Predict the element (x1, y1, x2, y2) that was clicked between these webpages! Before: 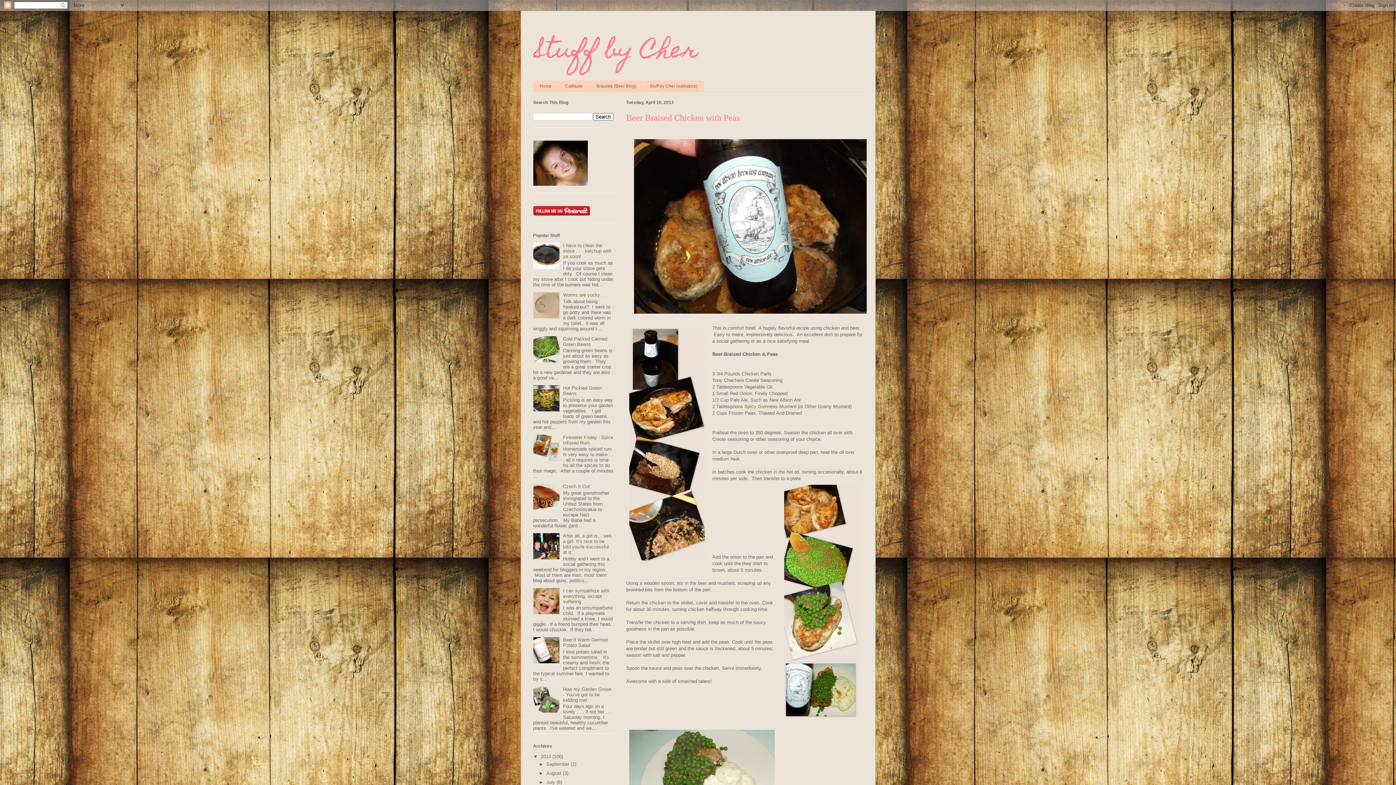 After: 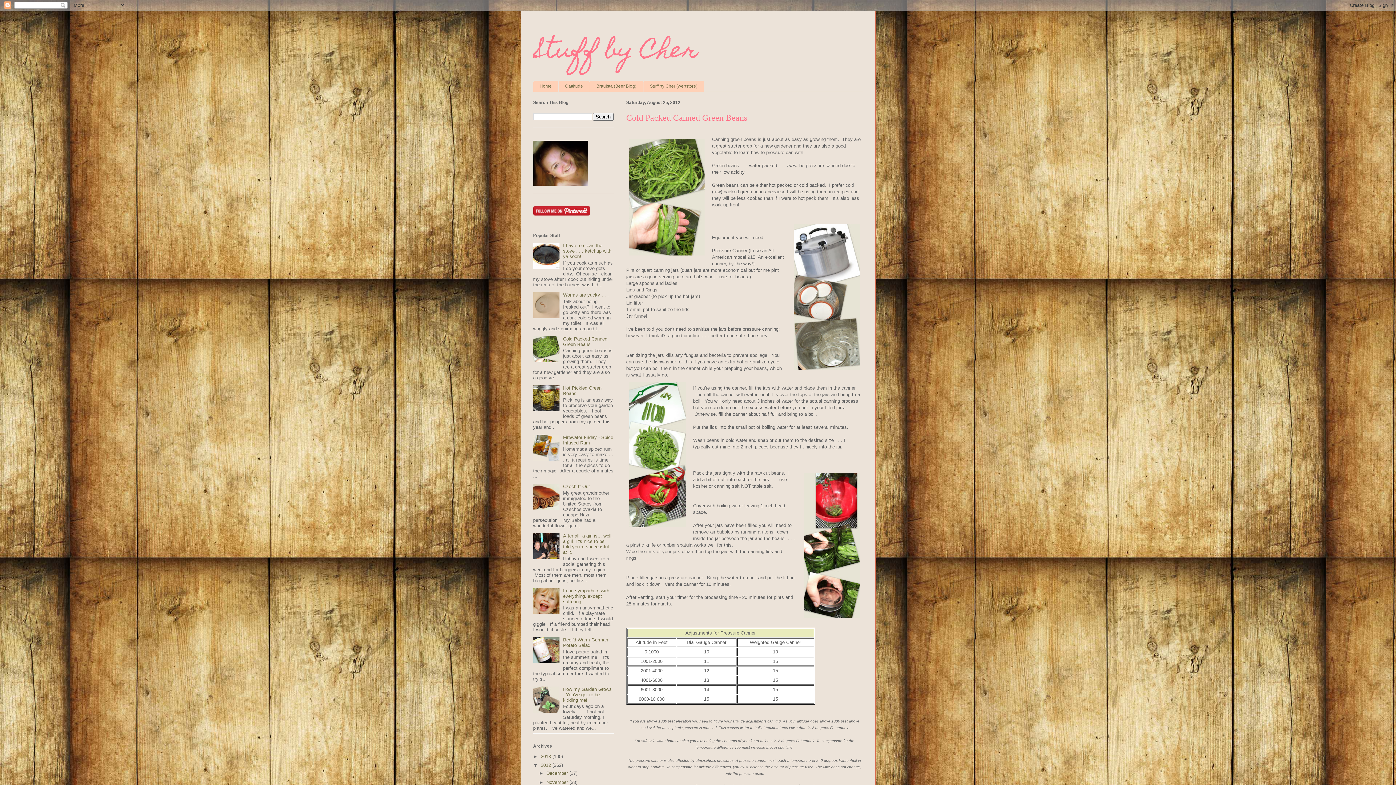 Action: bbox: (563, 336, 607, 347) label: Cold Packed Canned Green Beans